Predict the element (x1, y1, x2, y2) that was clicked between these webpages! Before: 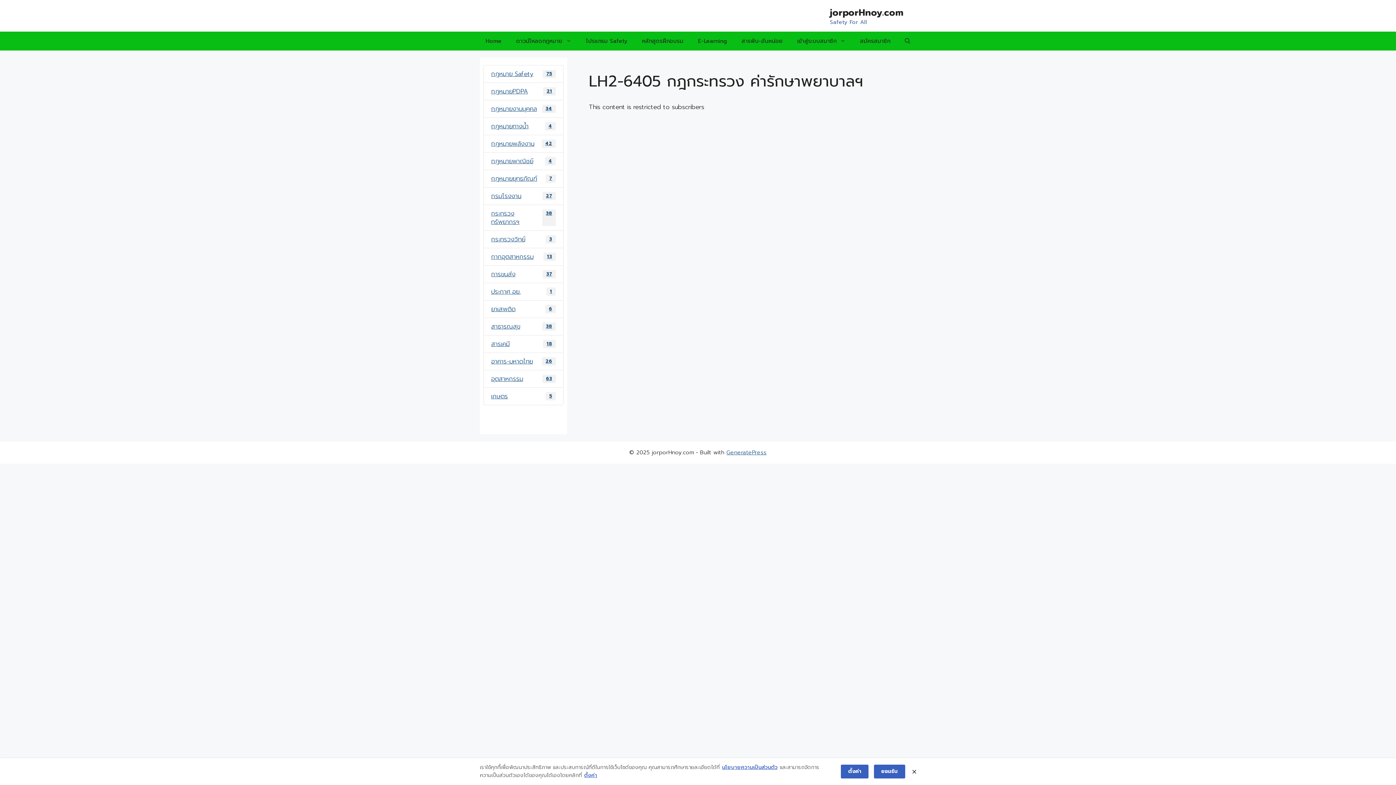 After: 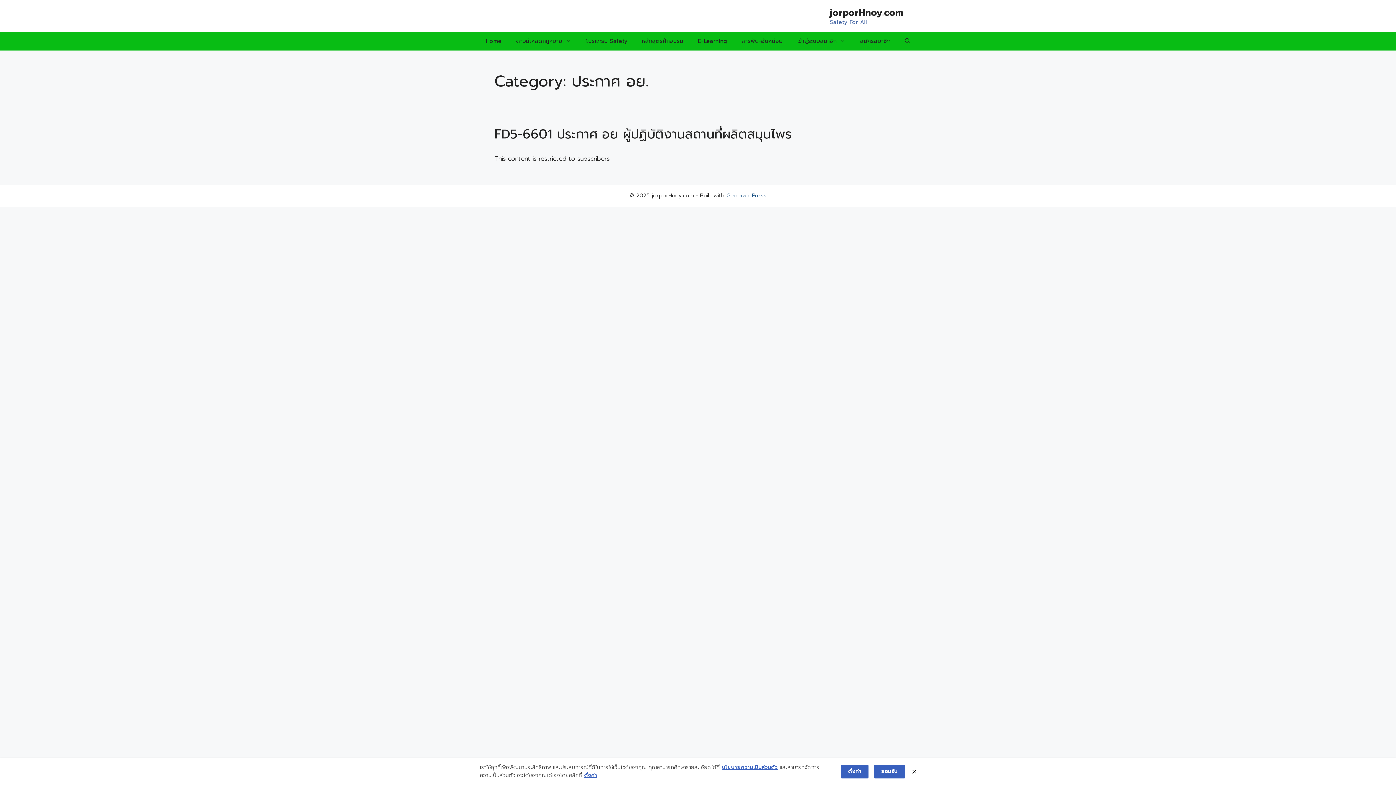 Action: bbox: (483, 282, 563, 300) label: ประกาศ อย.
1